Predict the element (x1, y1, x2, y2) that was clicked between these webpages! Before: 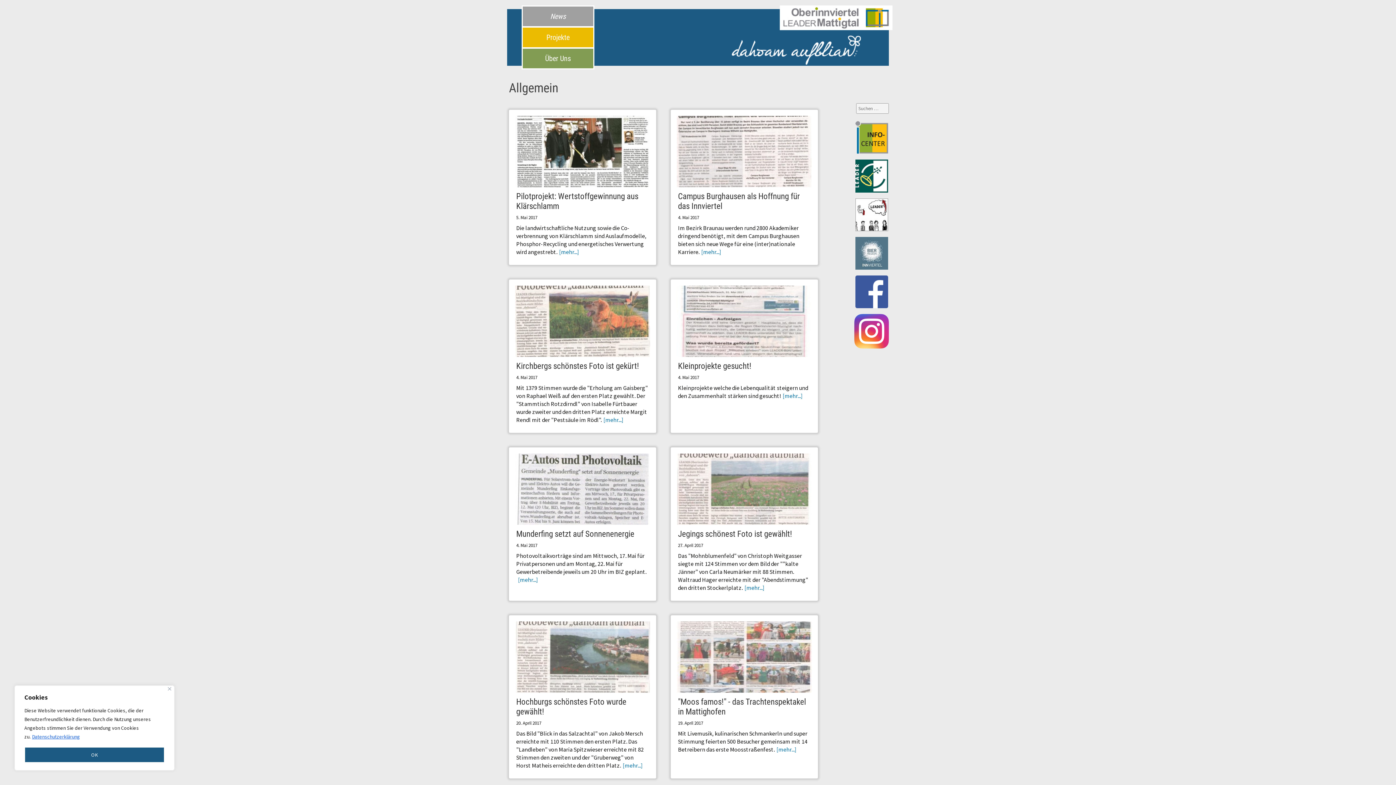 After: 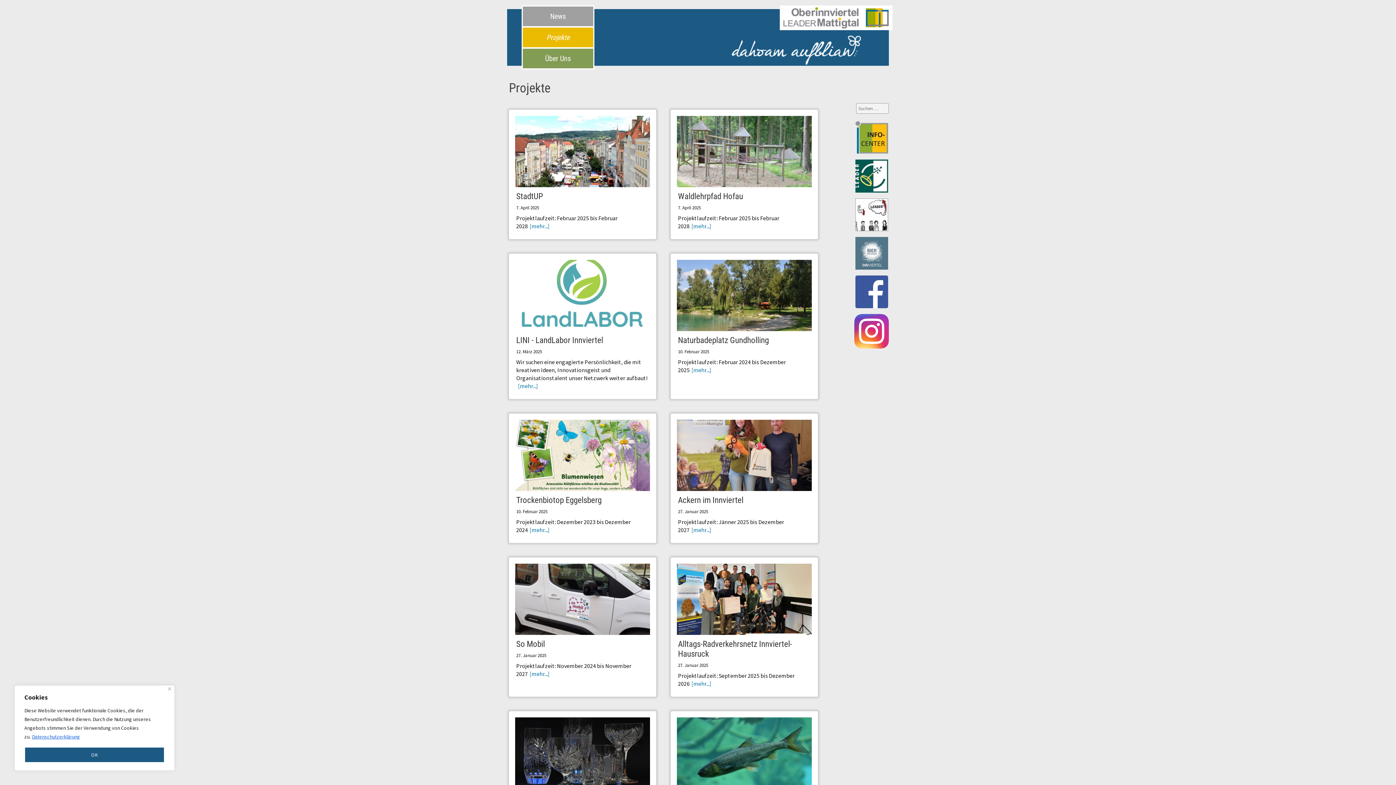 Action: label: Projekte bbox: (522, 26, 593, 48)